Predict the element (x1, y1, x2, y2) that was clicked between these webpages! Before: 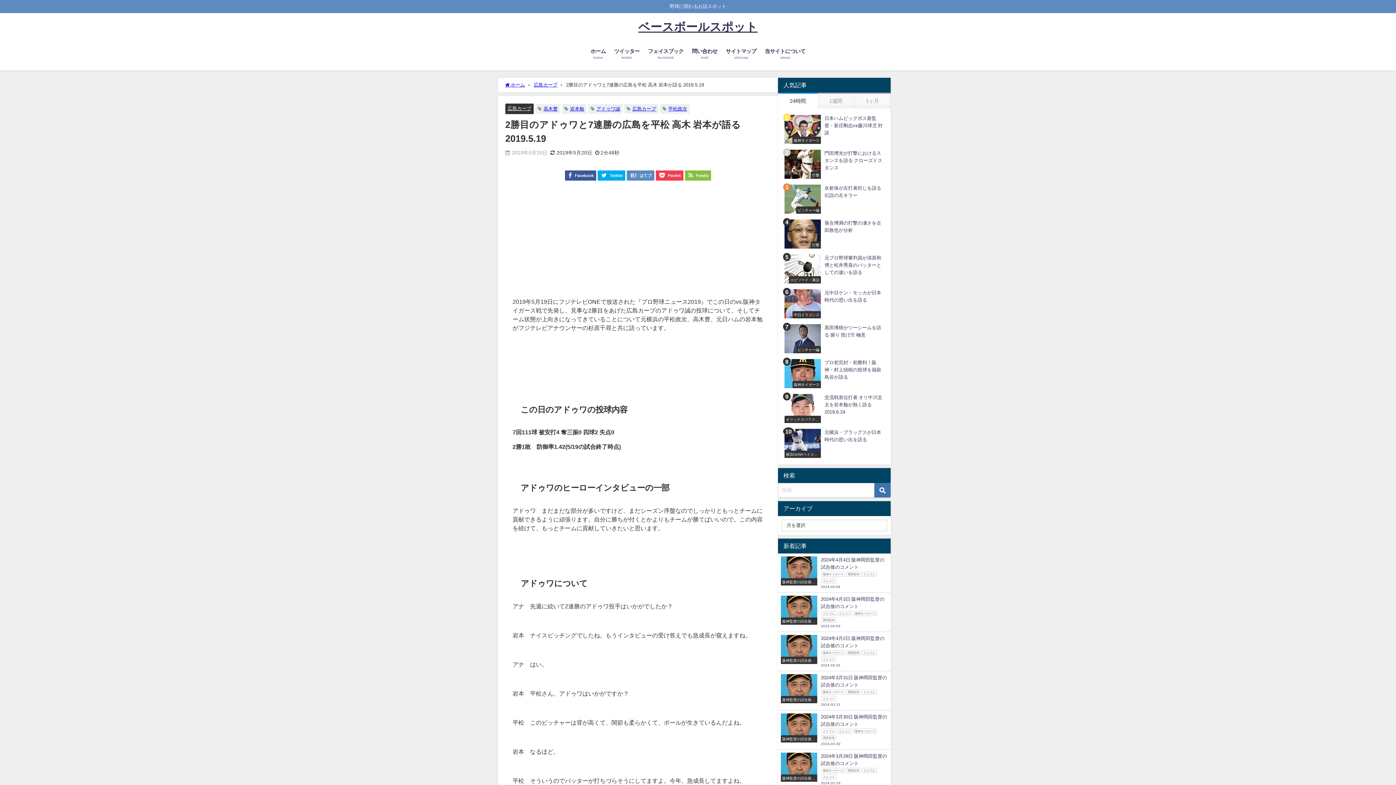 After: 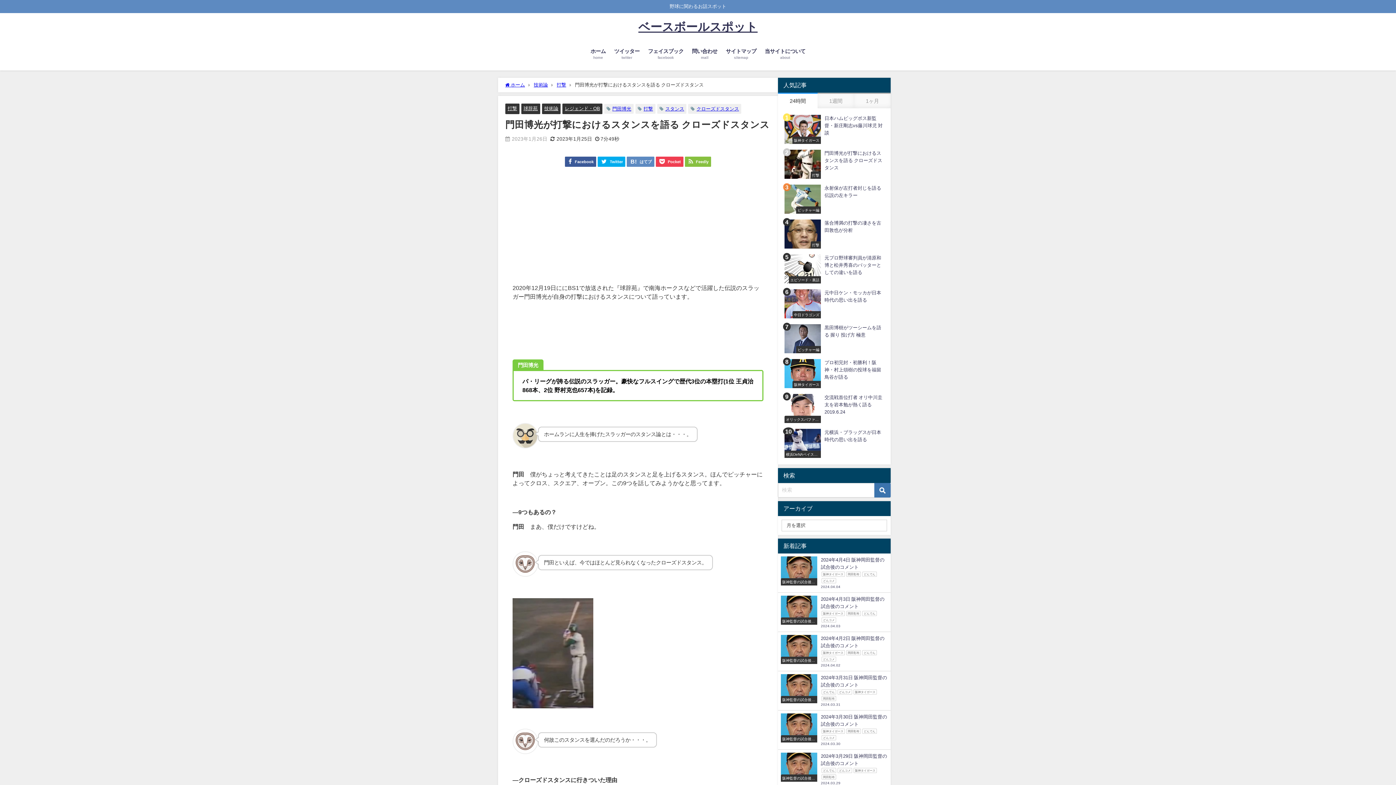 Action: bbox: (781, 146, 887, 181) label: 打撃
門田博光が打撃におけるスタンスを語る クローズドスタンス